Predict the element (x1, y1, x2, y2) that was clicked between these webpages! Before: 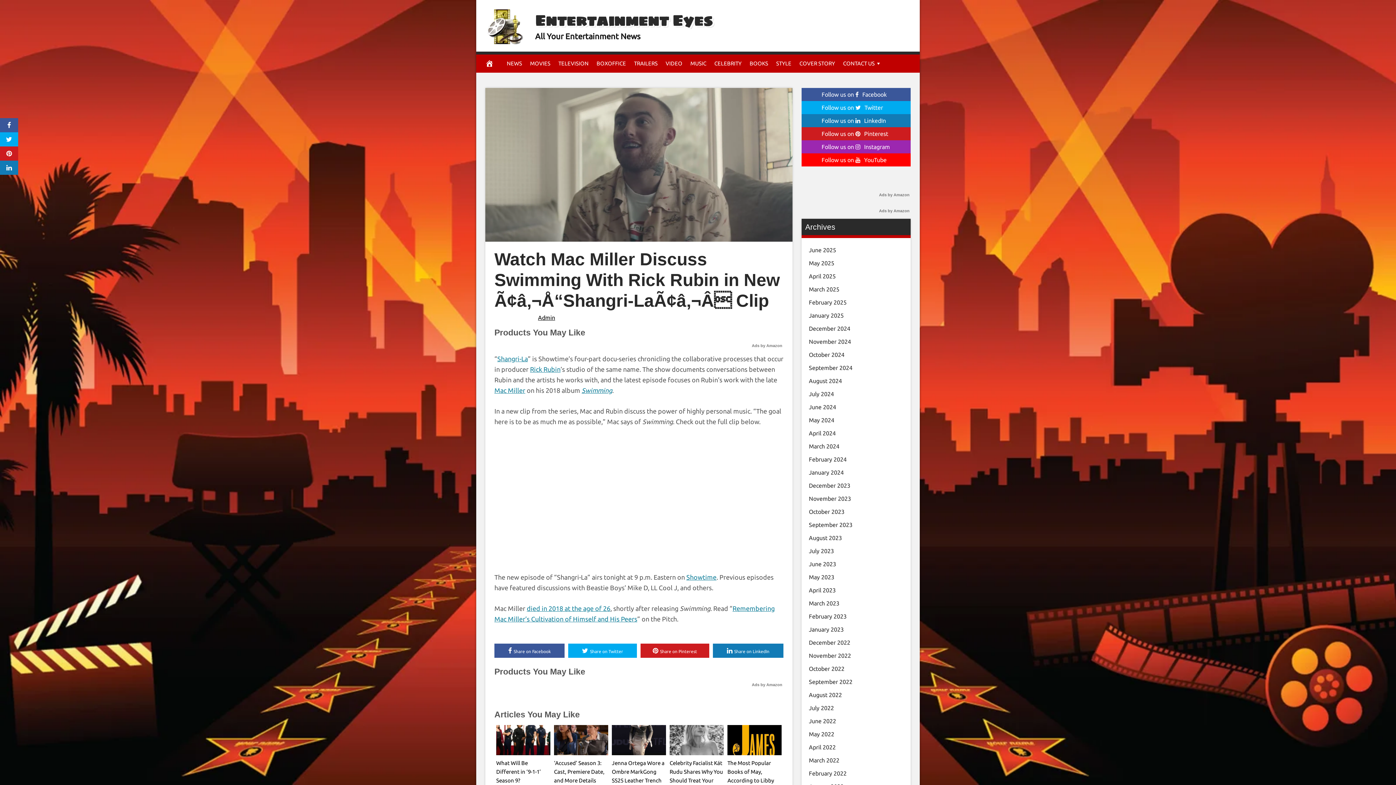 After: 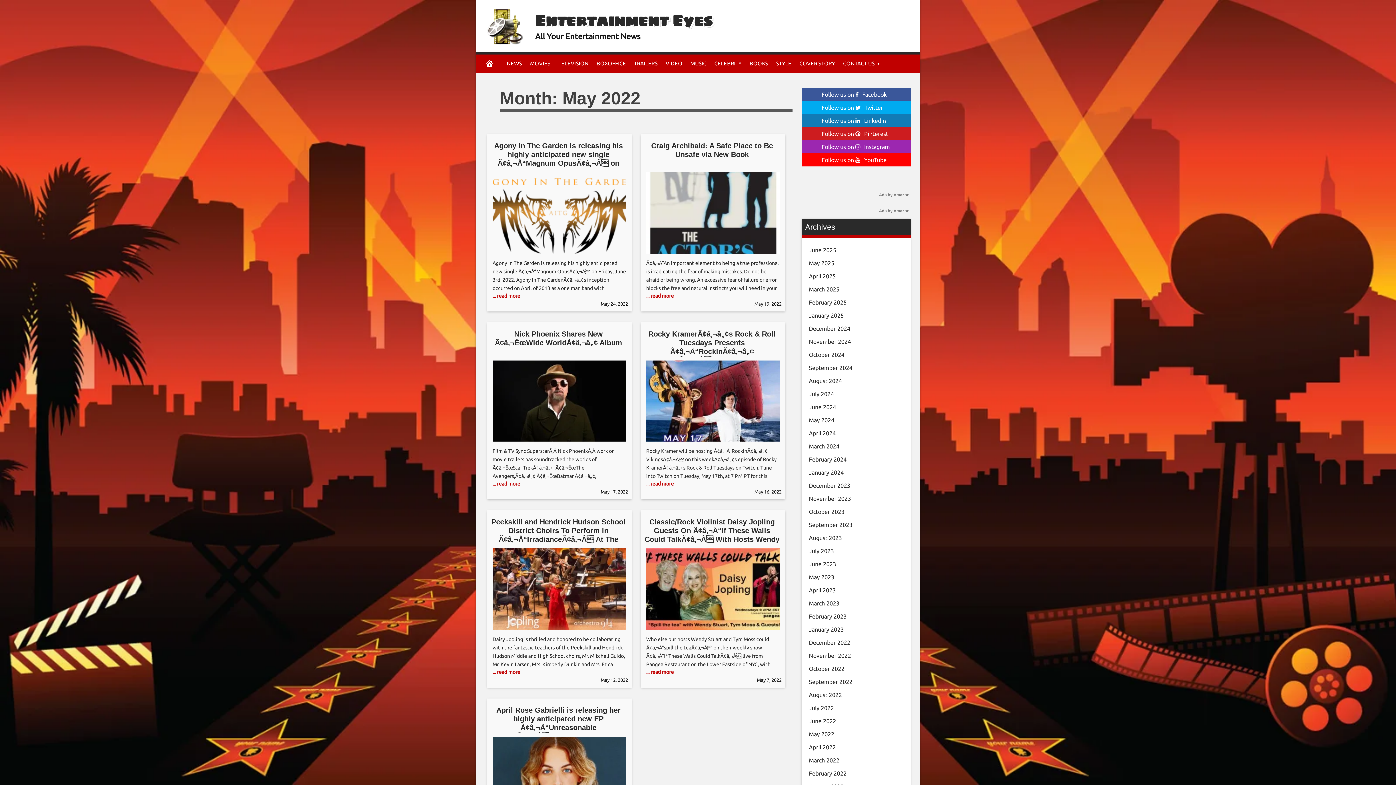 Action: bbox: (809, 731, 834, 737) label: May 2022